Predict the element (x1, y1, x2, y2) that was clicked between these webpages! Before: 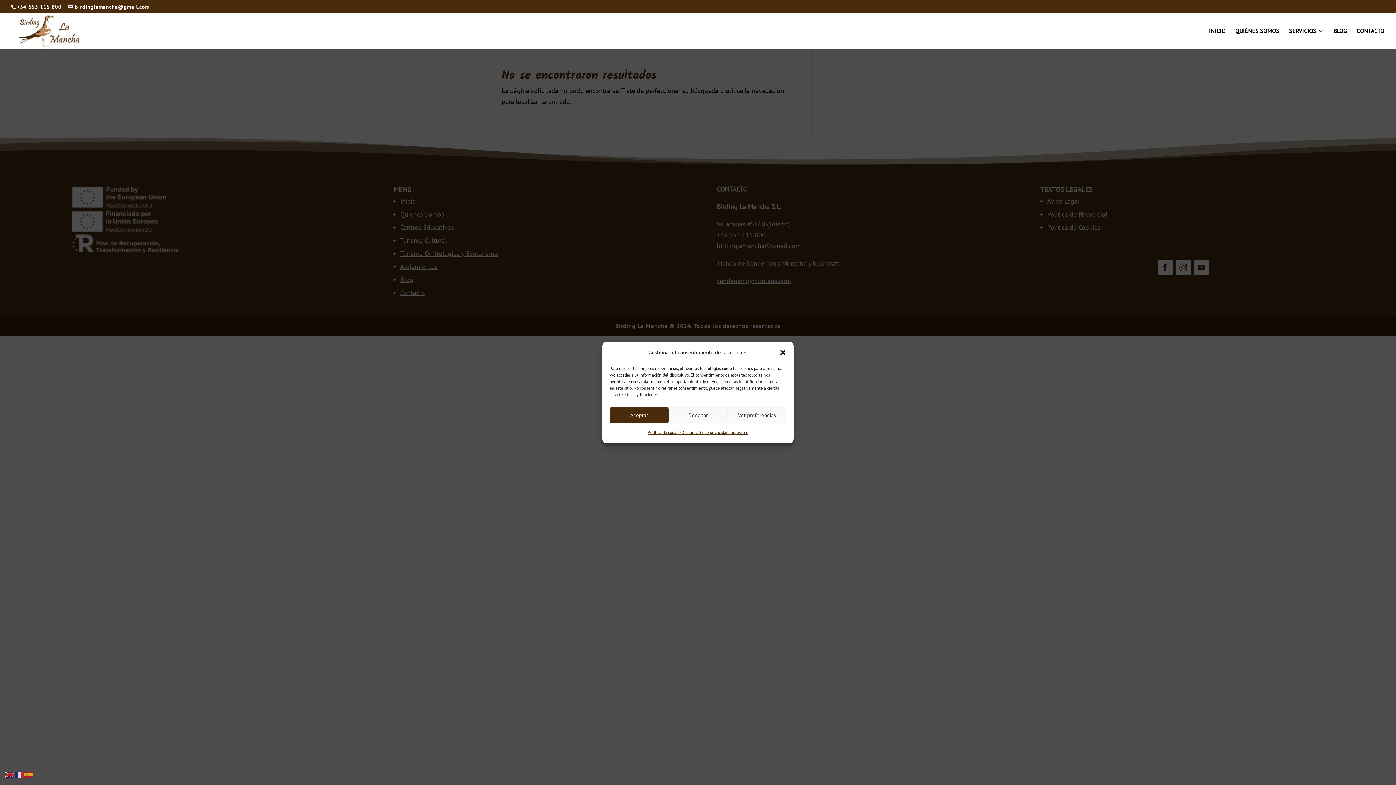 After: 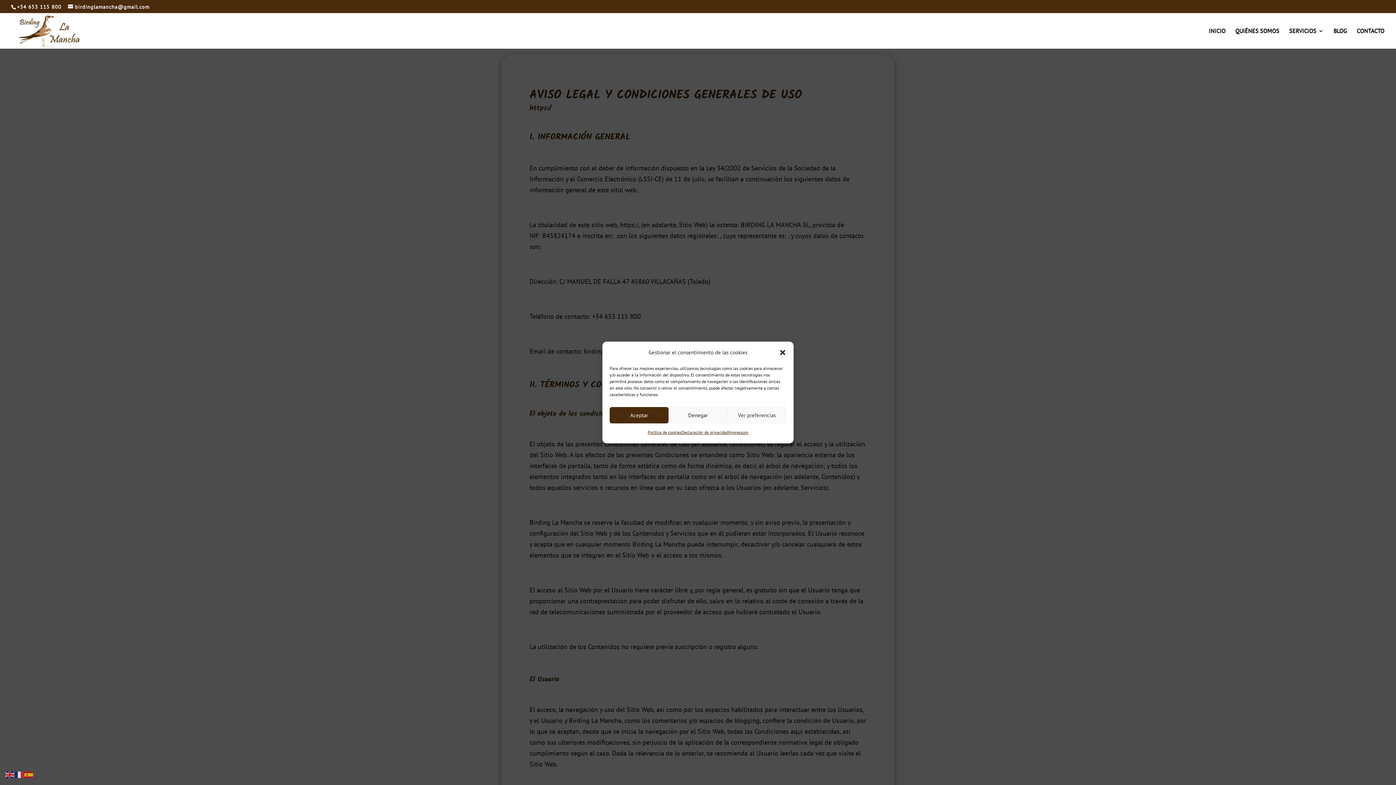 Action: bbox: (728, 427, 748, 438) label: Impressum